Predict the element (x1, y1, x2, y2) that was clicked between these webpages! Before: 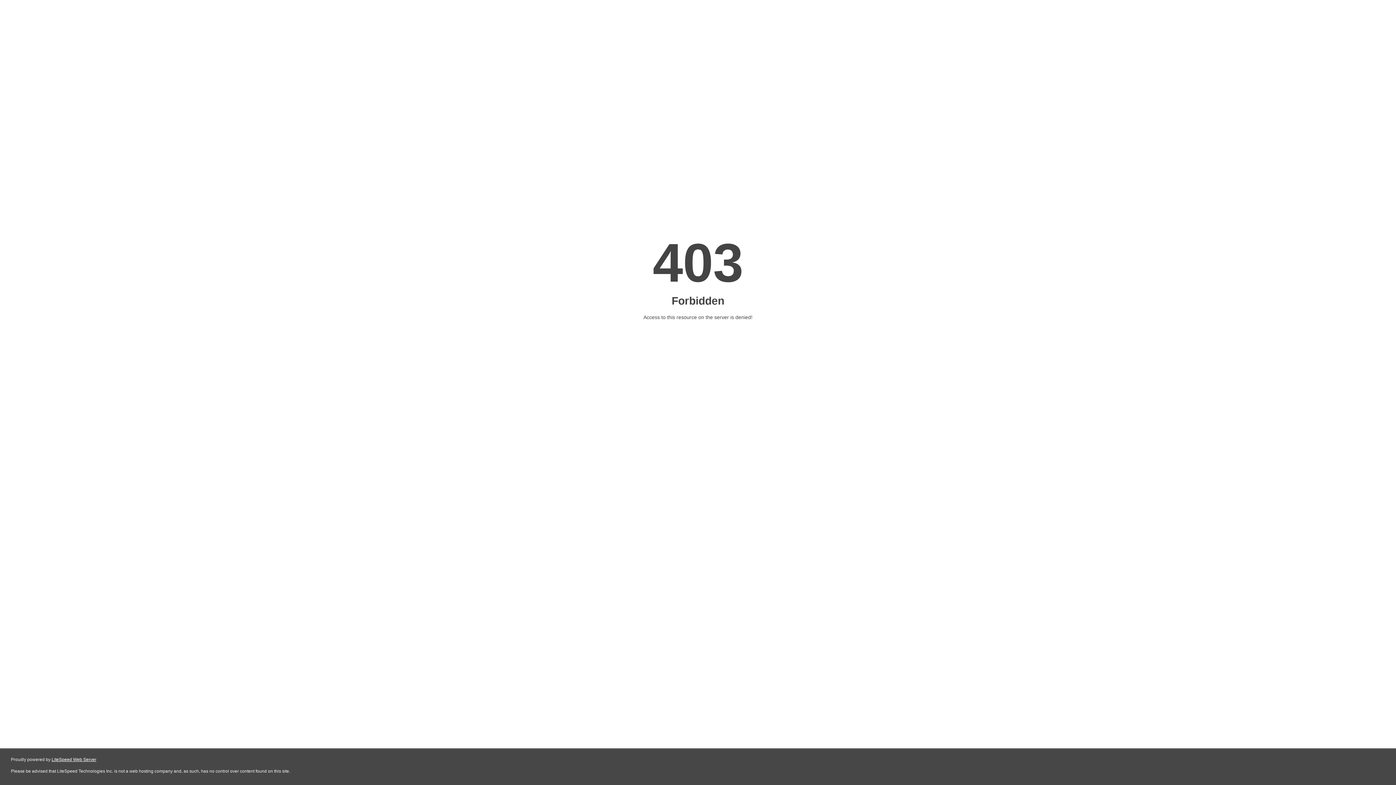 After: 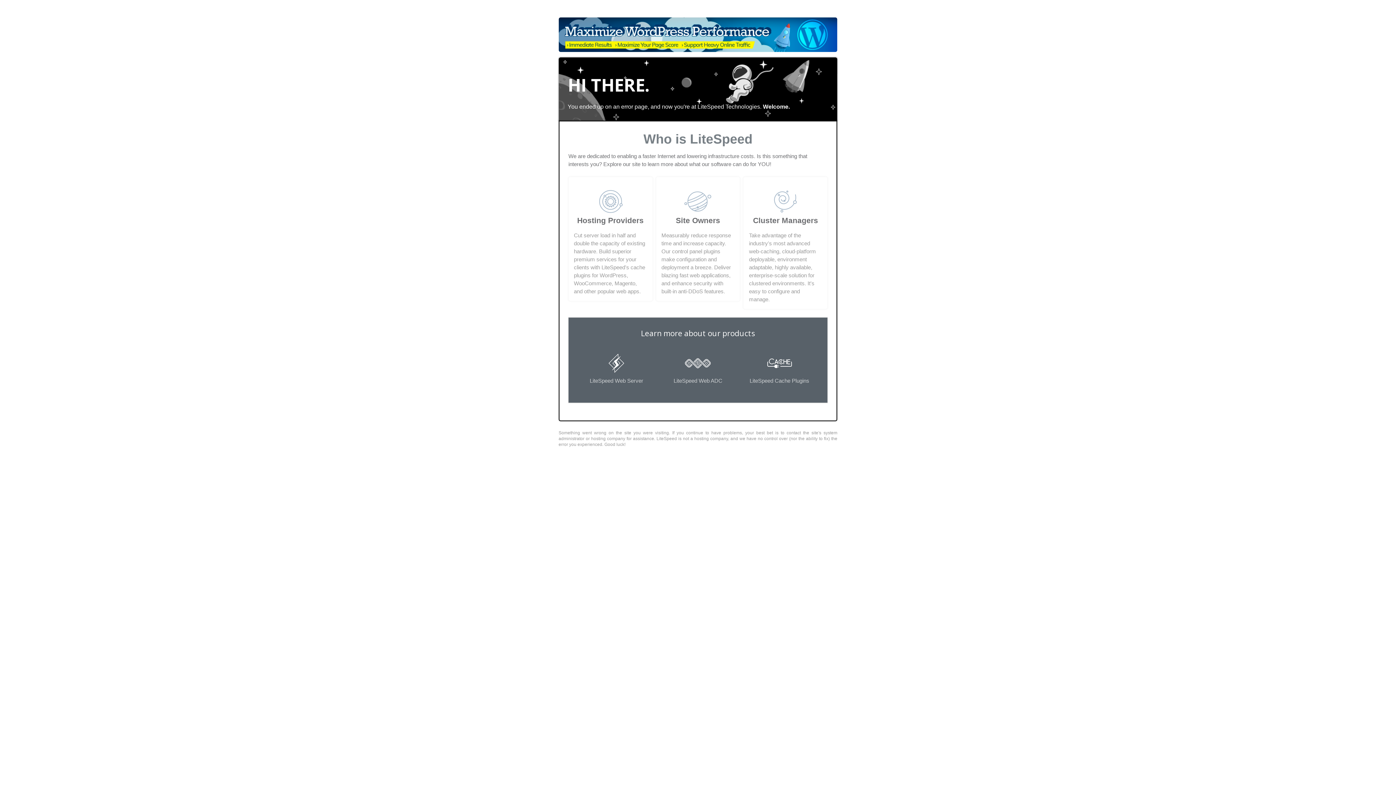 Action: label: LiteSpeed Web Server bbox: (51, 757, 96, 762)